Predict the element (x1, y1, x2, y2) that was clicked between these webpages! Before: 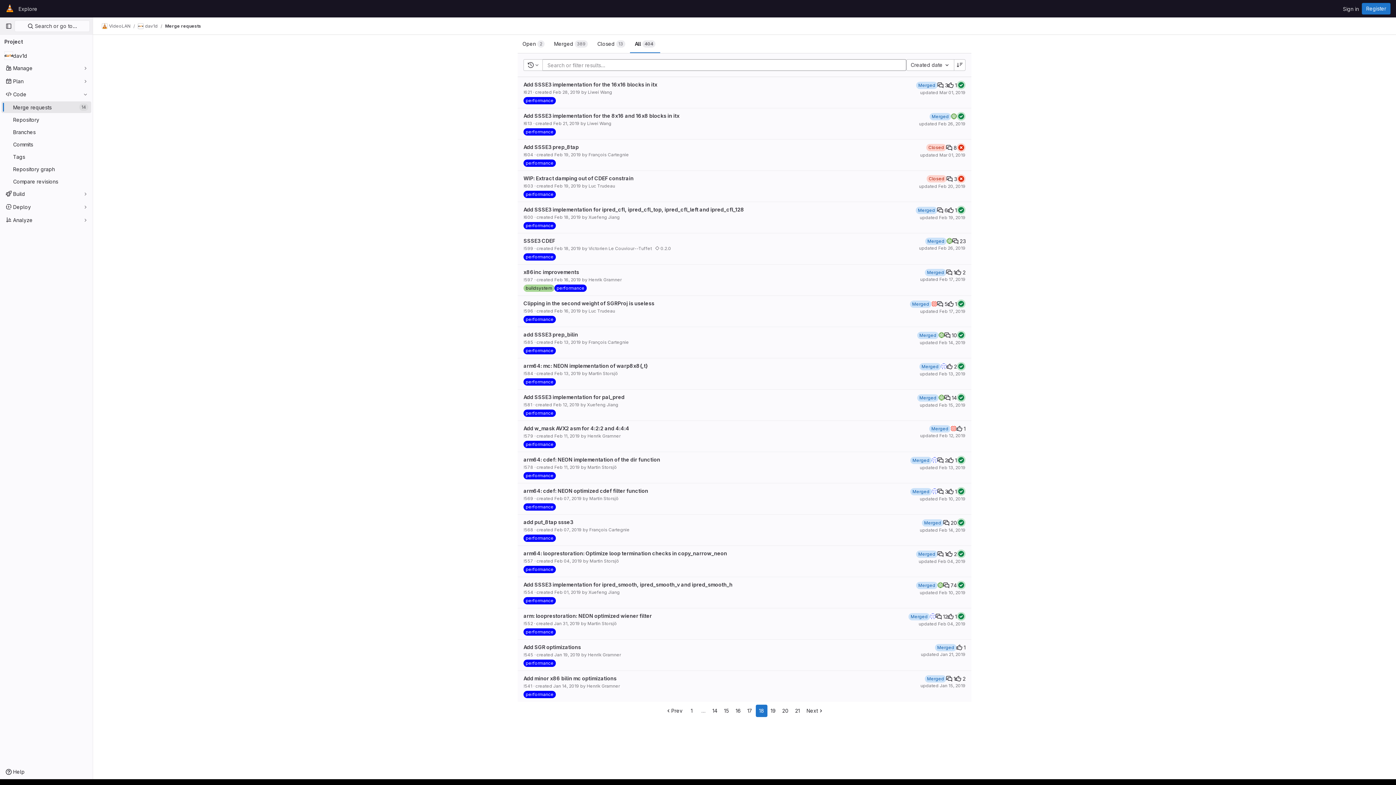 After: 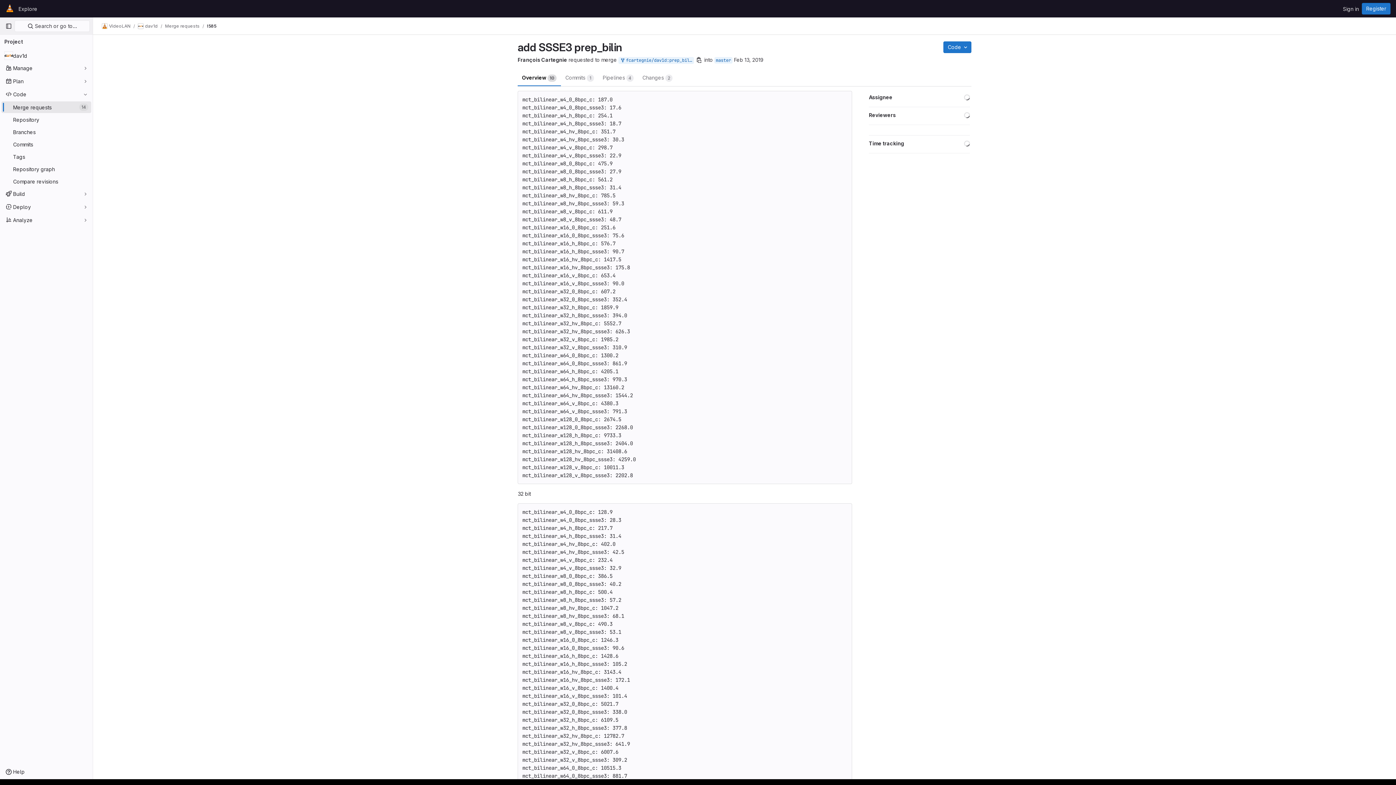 Action: label: add SSSE3 prep_bilin bbox: (523, 331, 578, 337)